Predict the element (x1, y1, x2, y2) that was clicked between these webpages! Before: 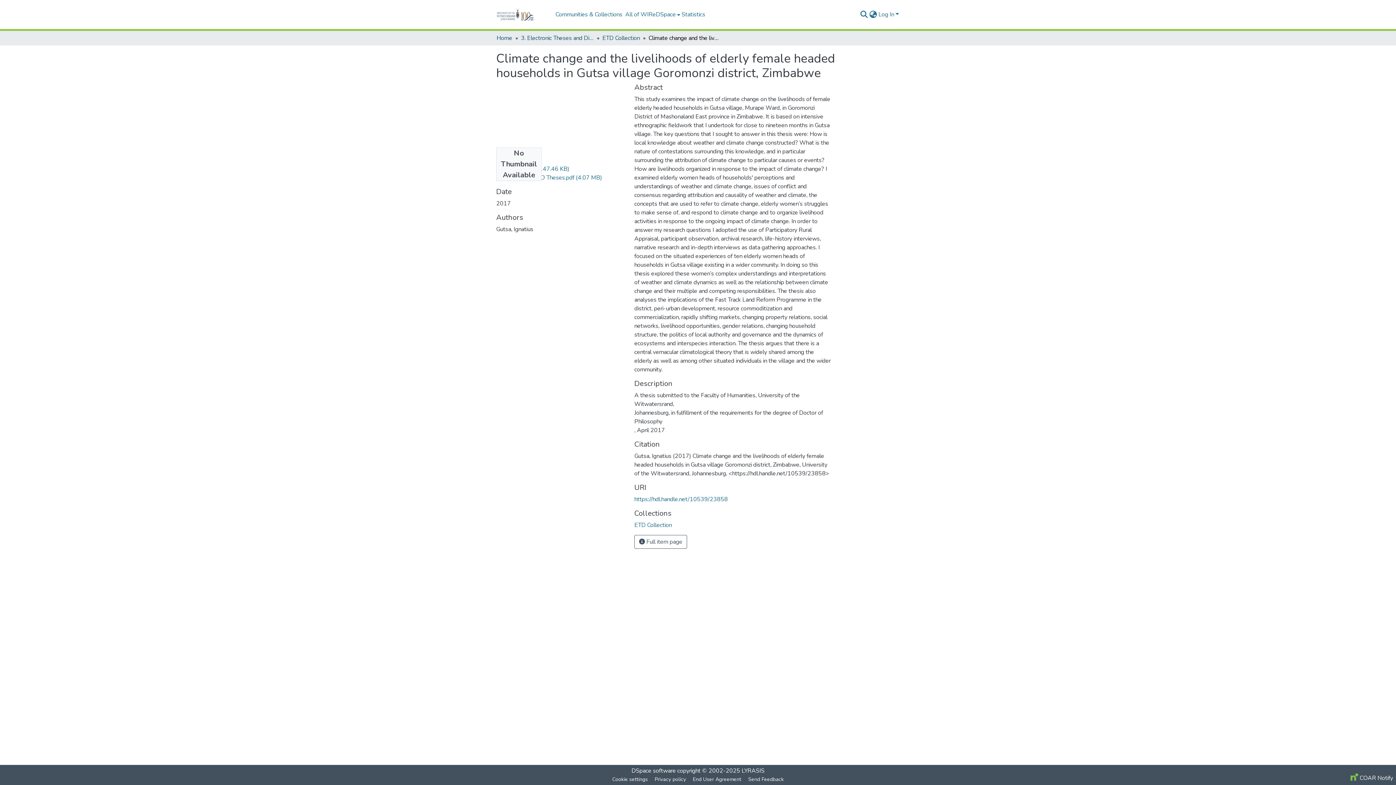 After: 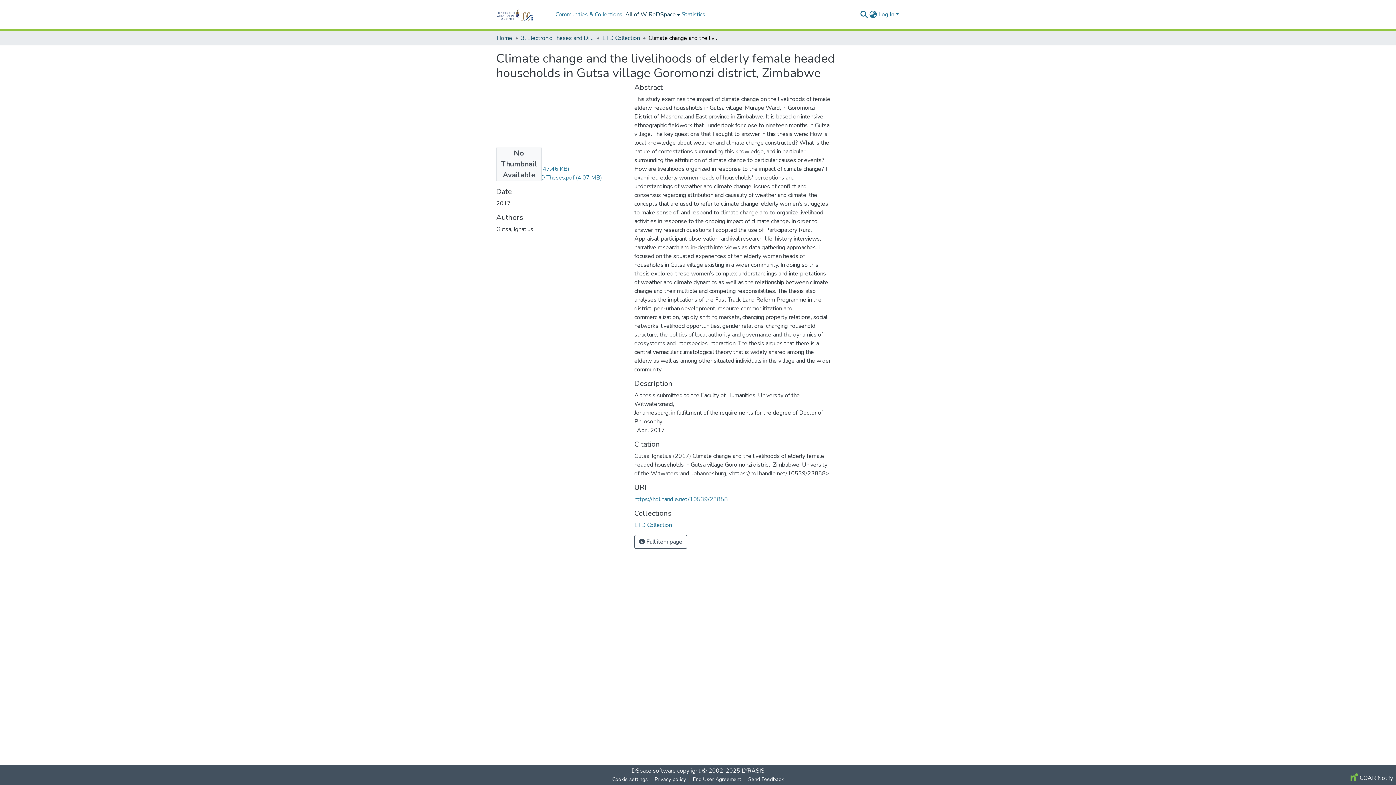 Action: bbox: (623, 0, 680, 29) label: All of WIReDSpace